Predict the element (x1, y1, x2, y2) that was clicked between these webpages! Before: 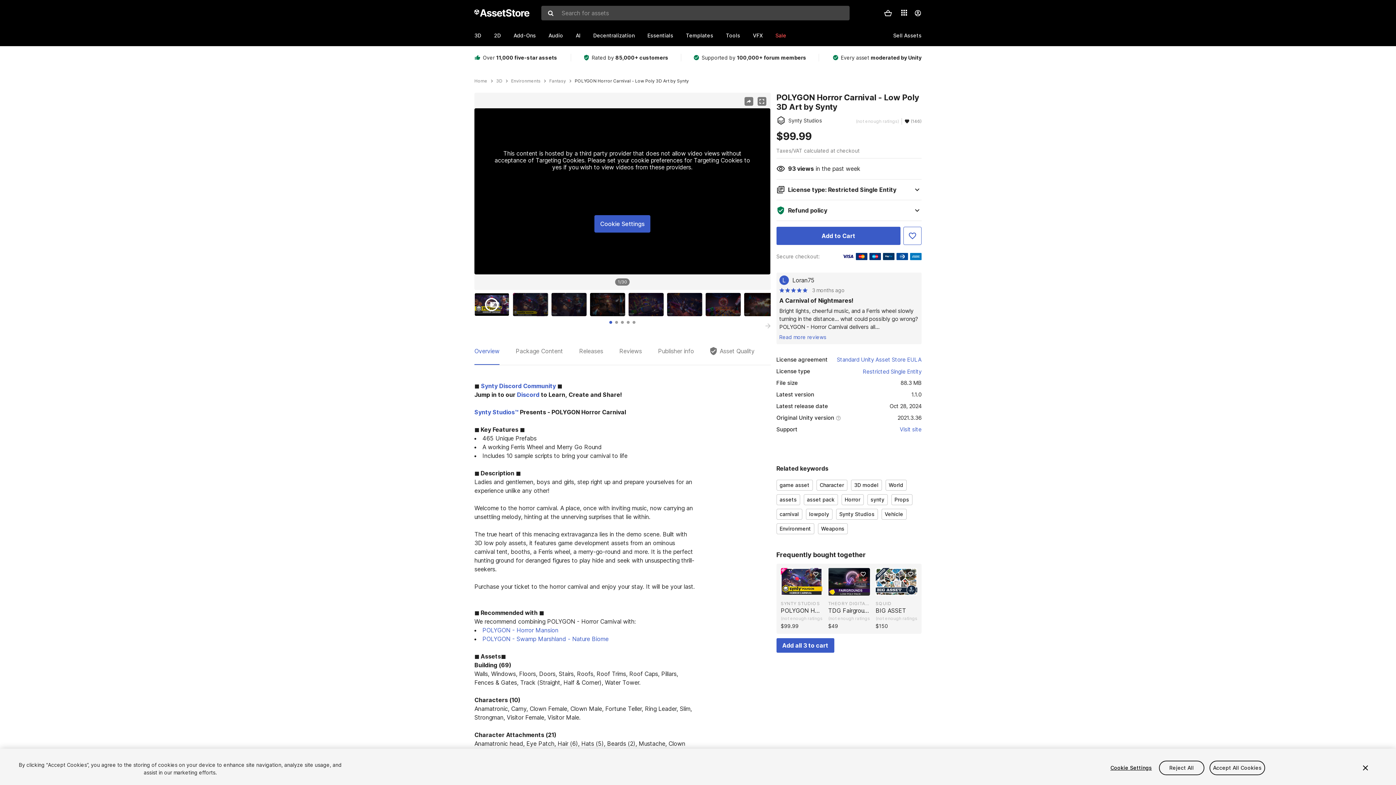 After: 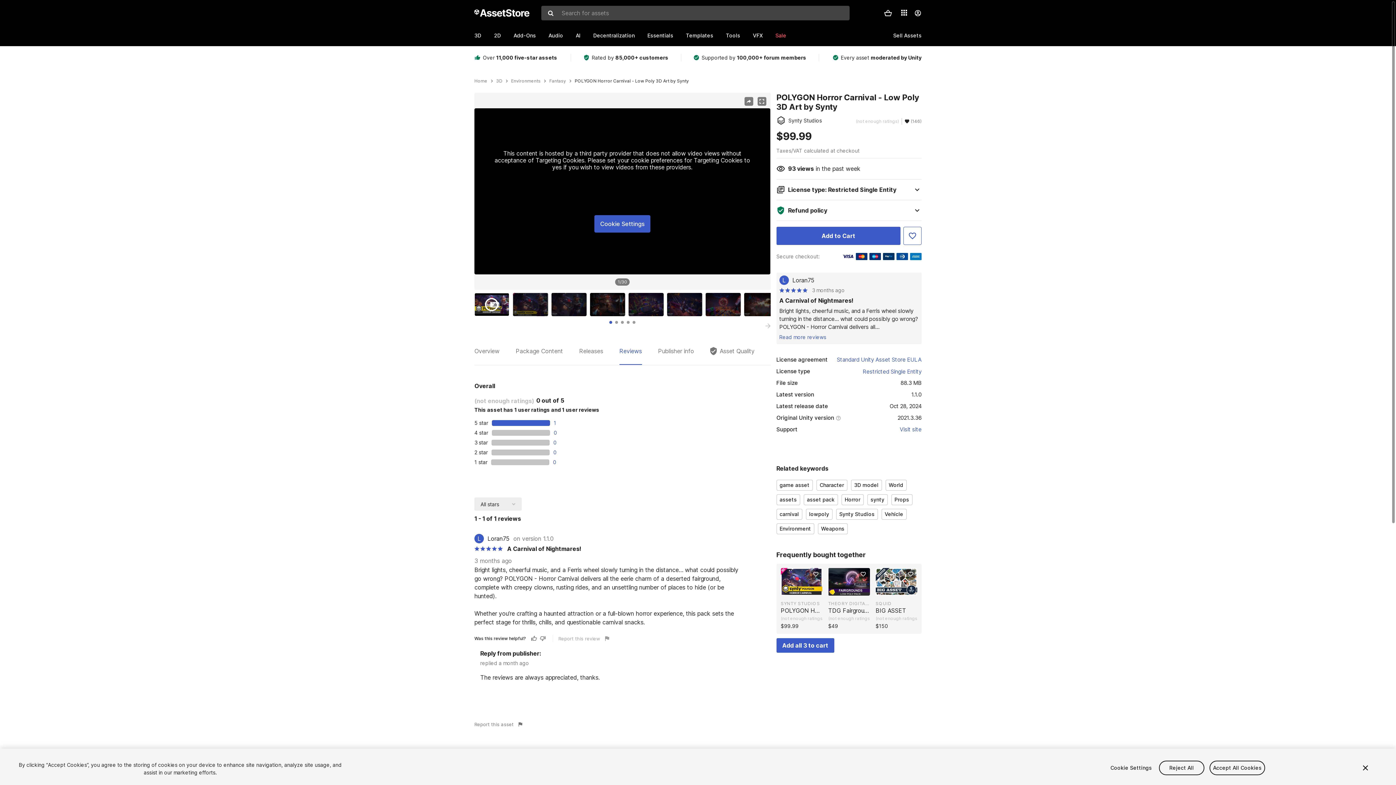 Action: label: Reviews bbox: (619, 346, 642, 365)